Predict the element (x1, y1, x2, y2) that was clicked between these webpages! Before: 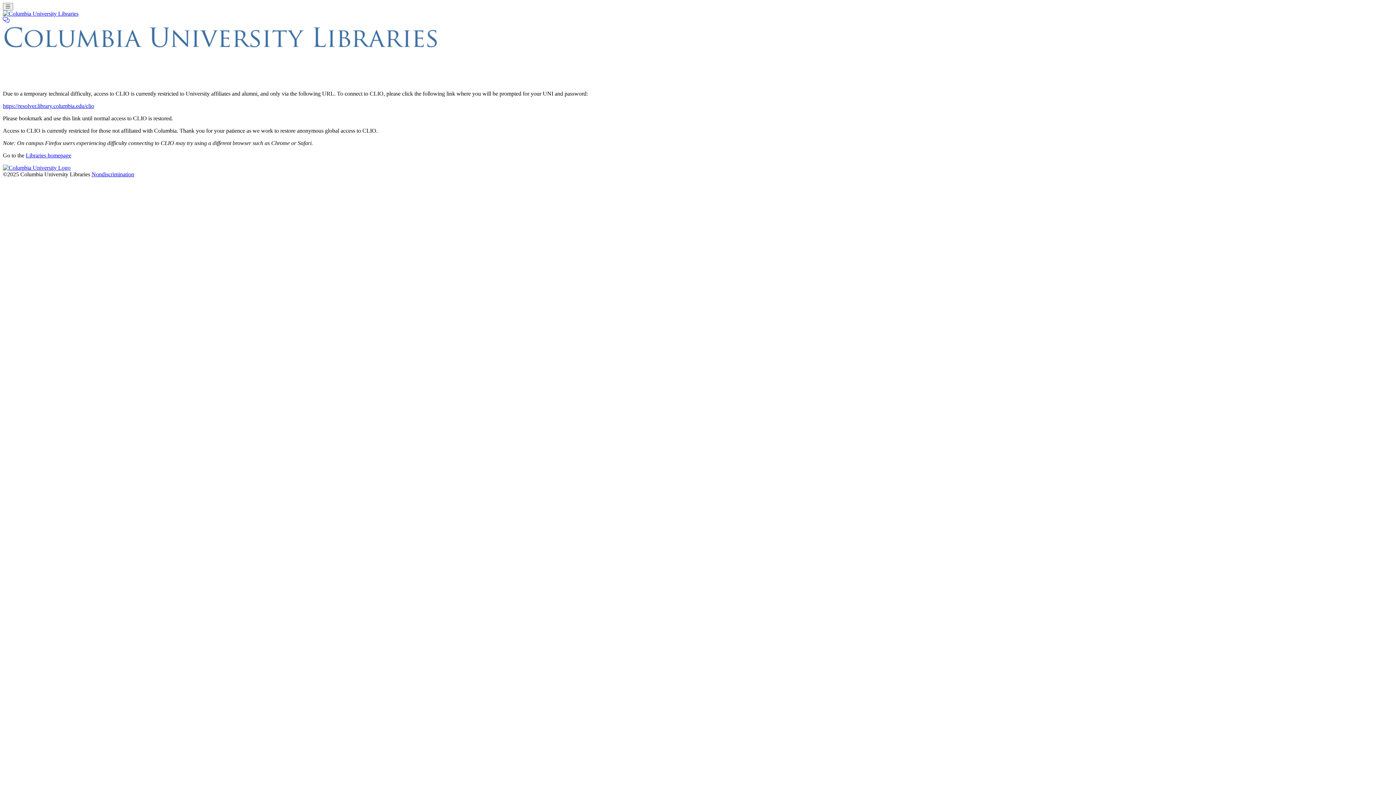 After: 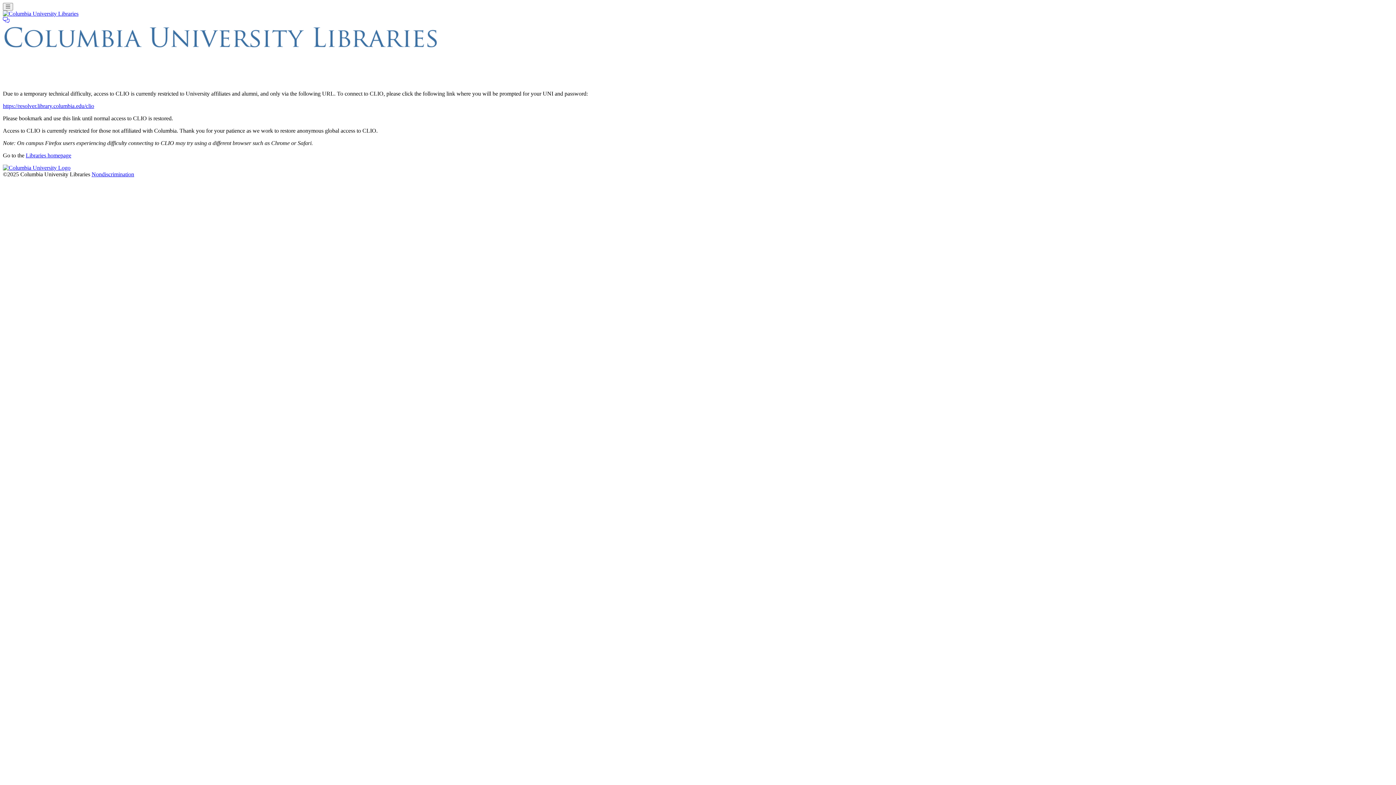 Action: label: Nondiscrimination bbox: (91, 171, 134, 177)